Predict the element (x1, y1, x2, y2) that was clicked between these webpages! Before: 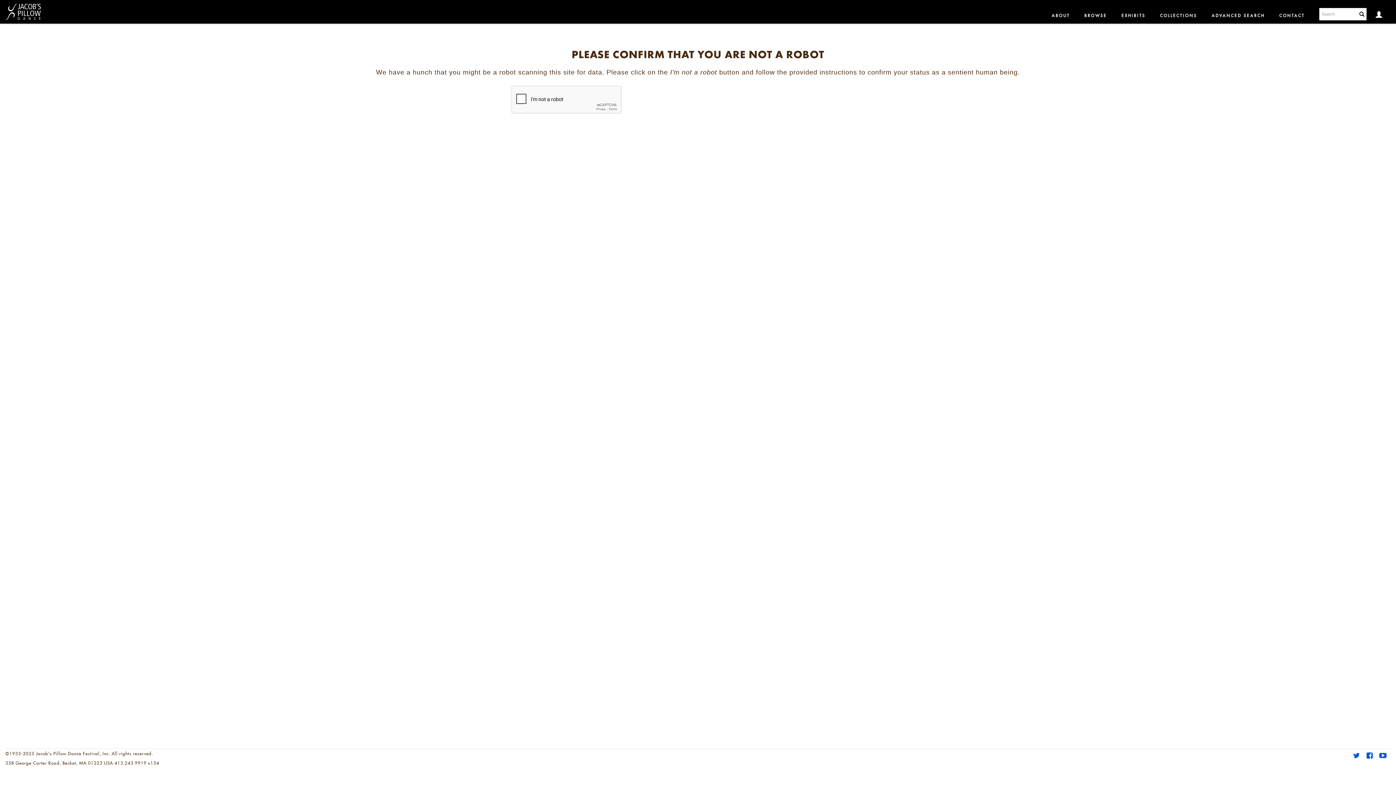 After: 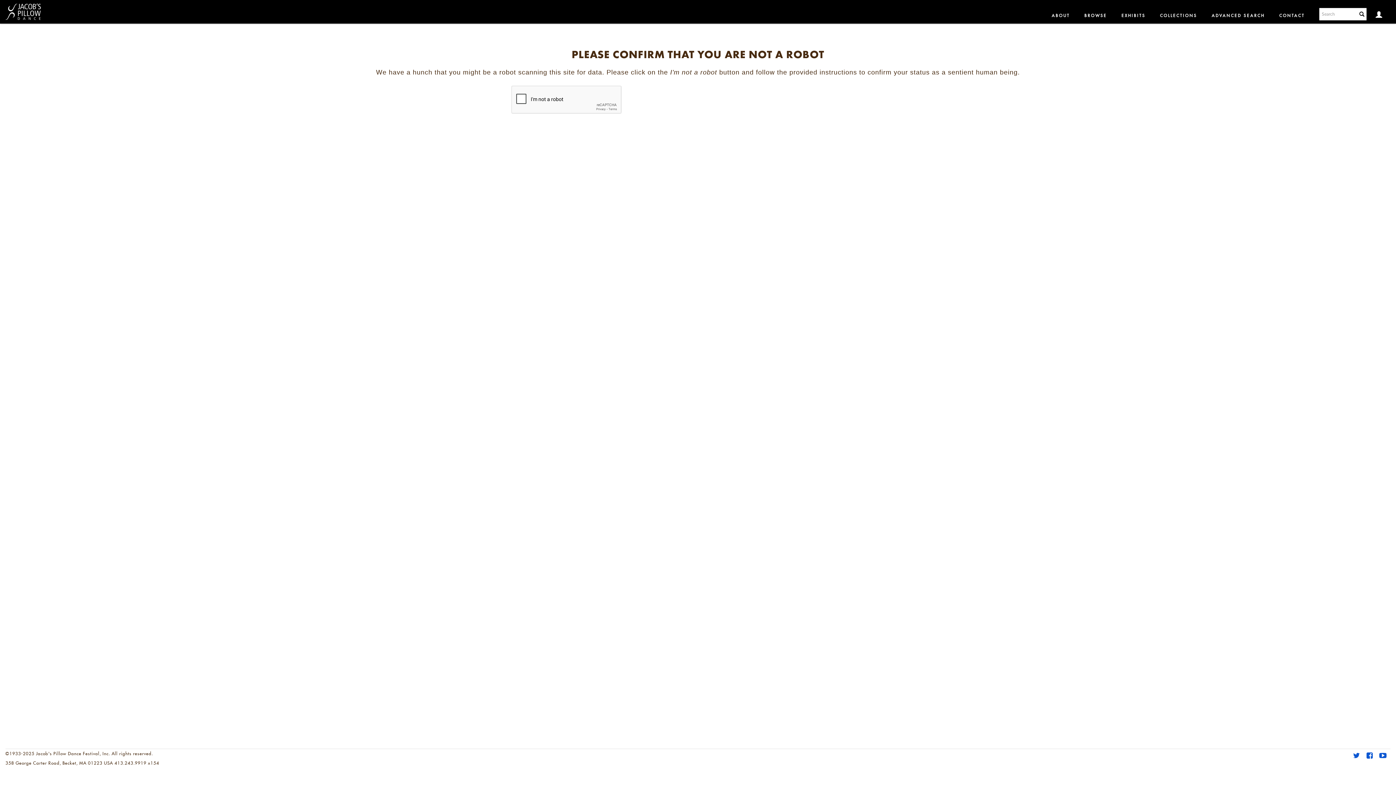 Action: bbox: (1366, 751, 1373, 760)